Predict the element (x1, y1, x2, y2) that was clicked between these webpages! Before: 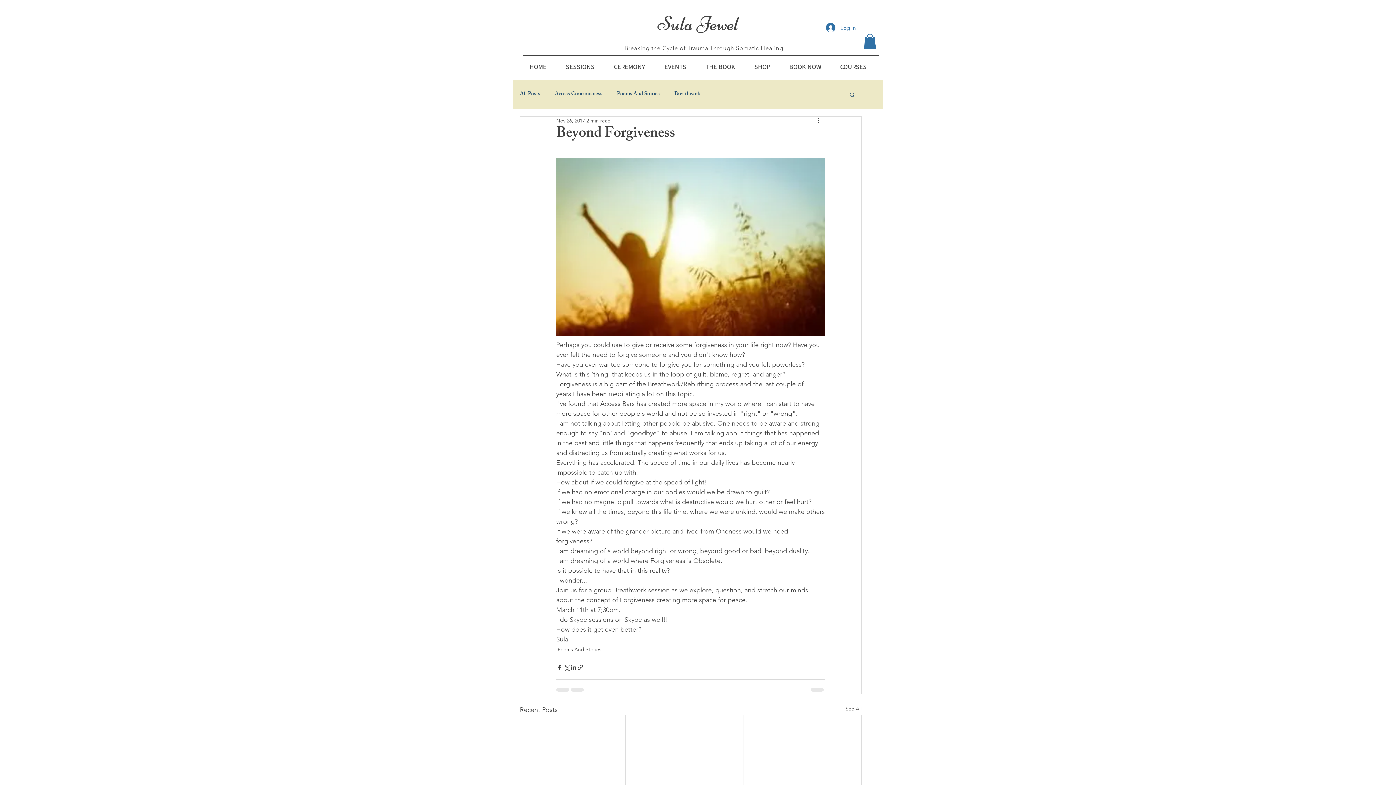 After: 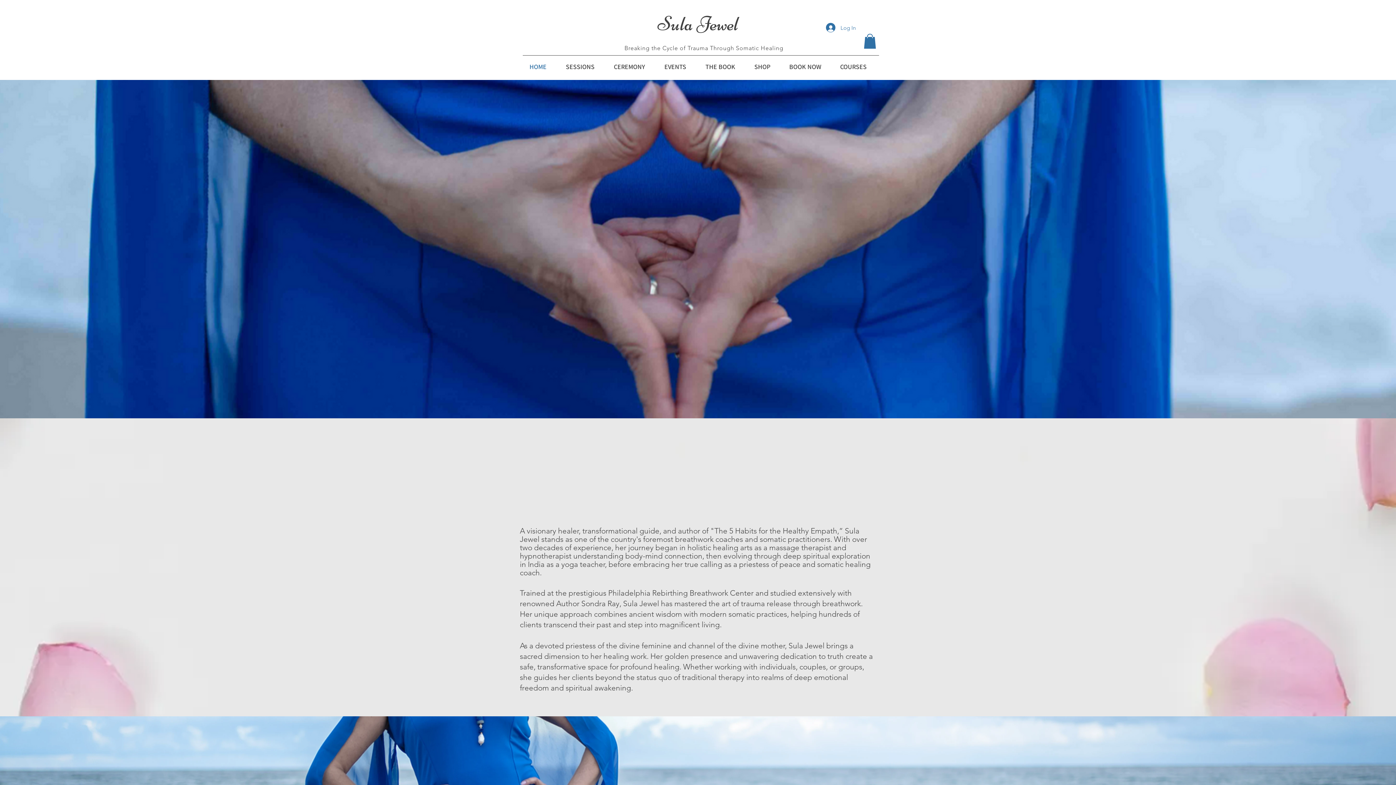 Action: bbox: (657, 9, 738, 44) label: Sula Jewel